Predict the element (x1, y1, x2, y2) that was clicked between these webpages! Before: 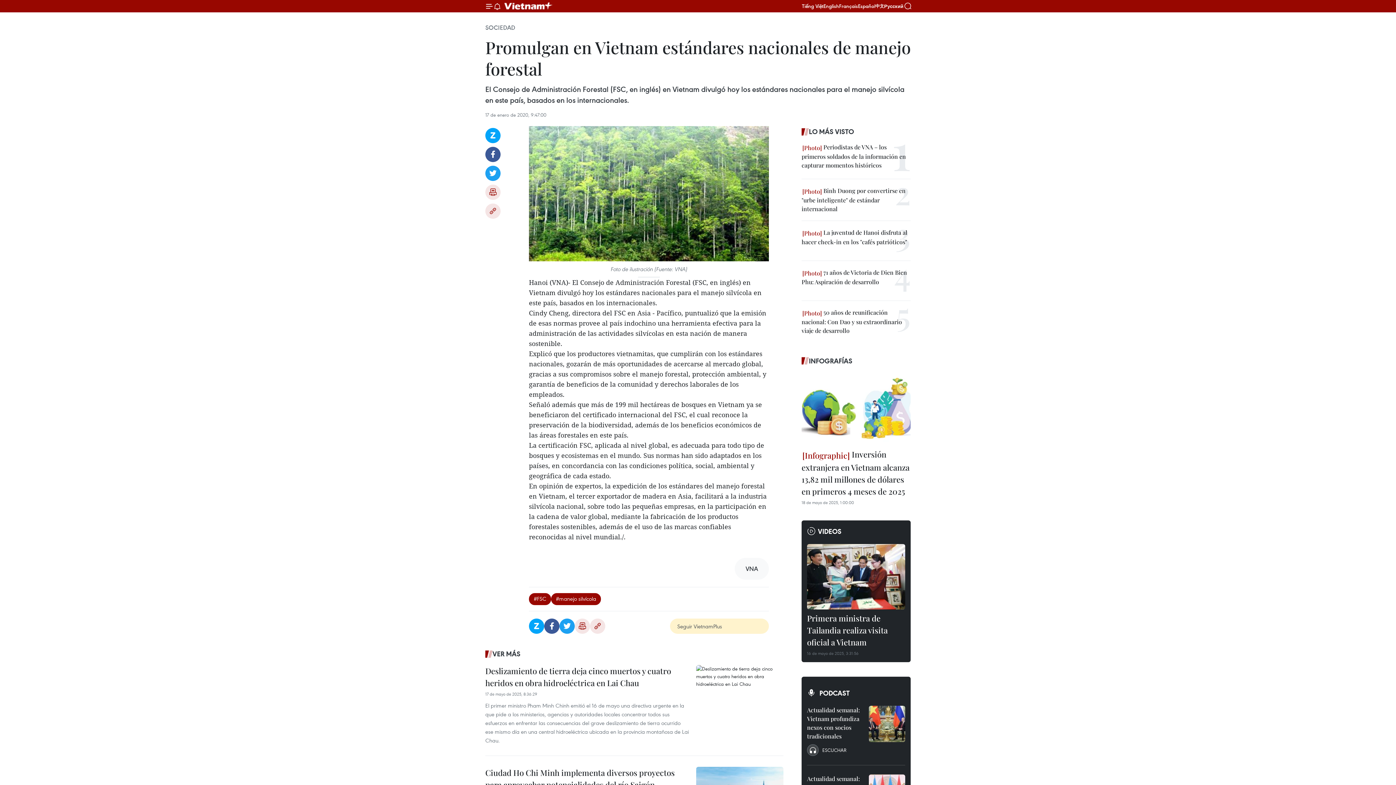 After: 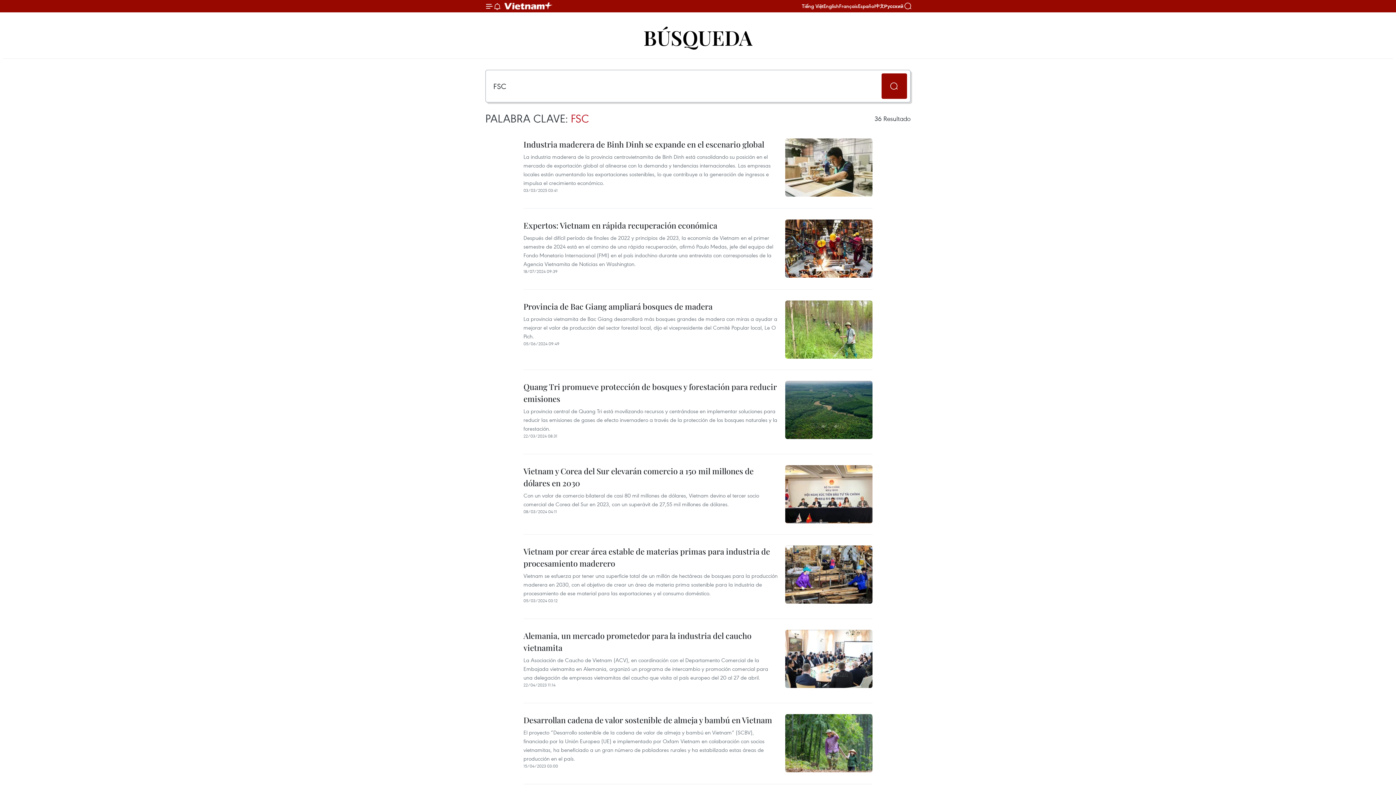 Action: bbox: (529, 593, 551, 605) label: #FSC